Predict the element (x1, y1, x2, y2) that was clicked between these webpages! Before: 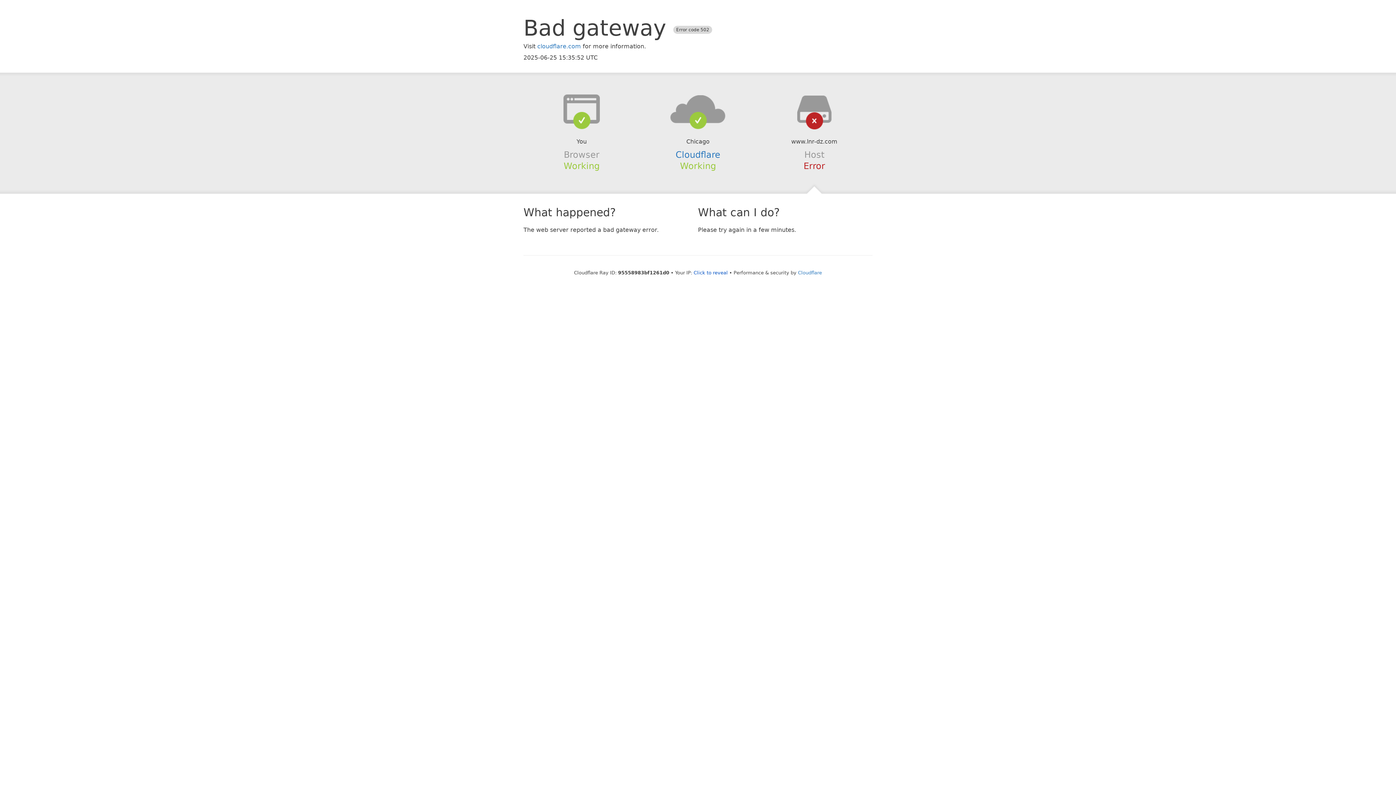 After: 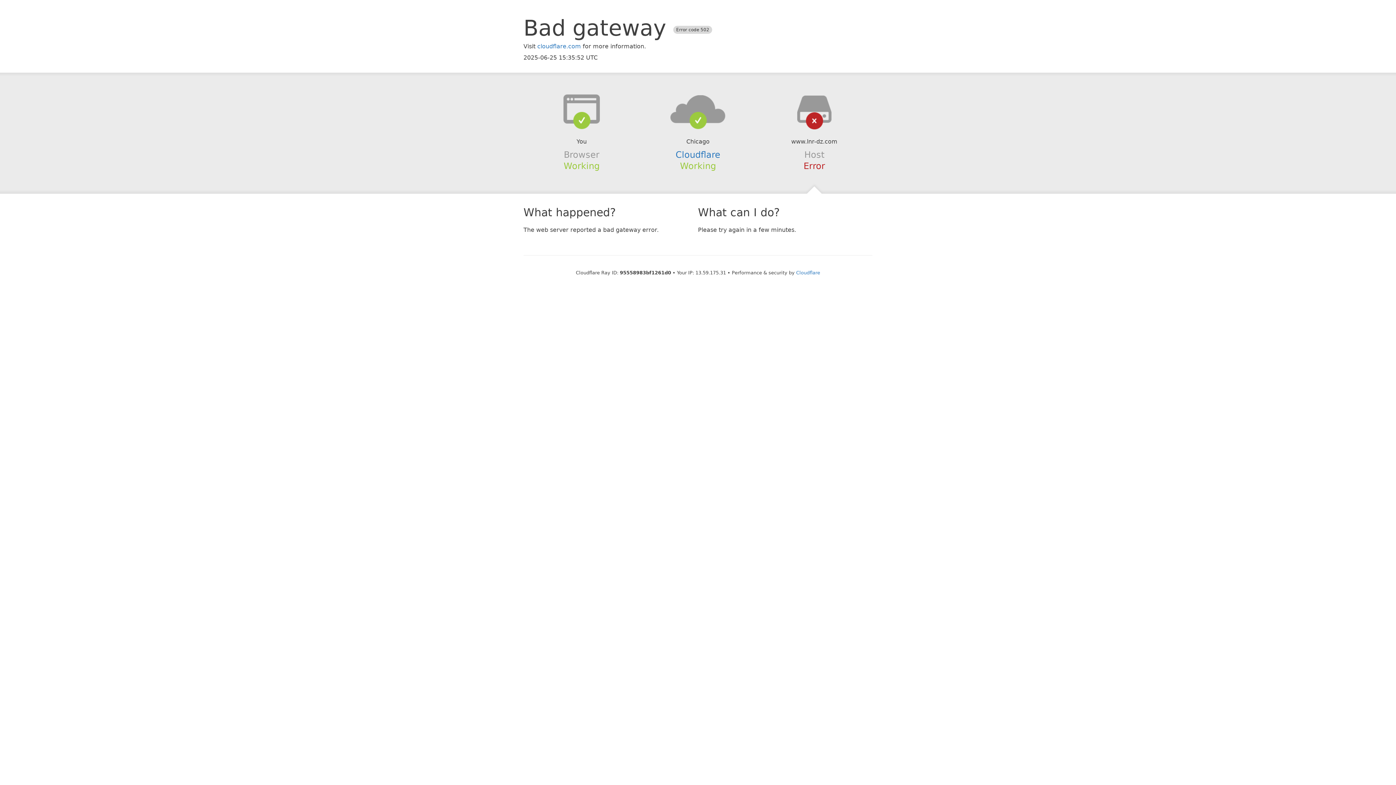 Action: bbox: (693, 270, 728, 275) label: Click to reveal